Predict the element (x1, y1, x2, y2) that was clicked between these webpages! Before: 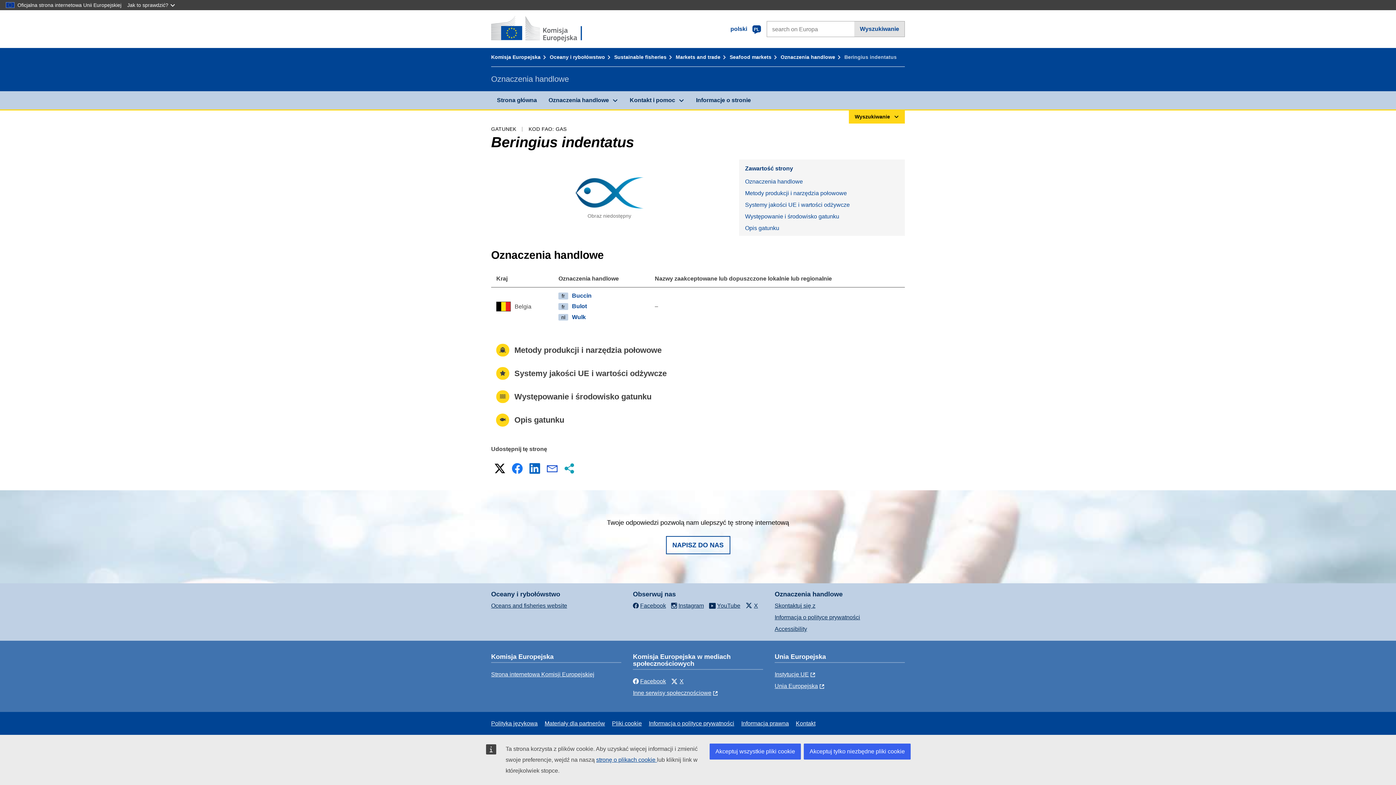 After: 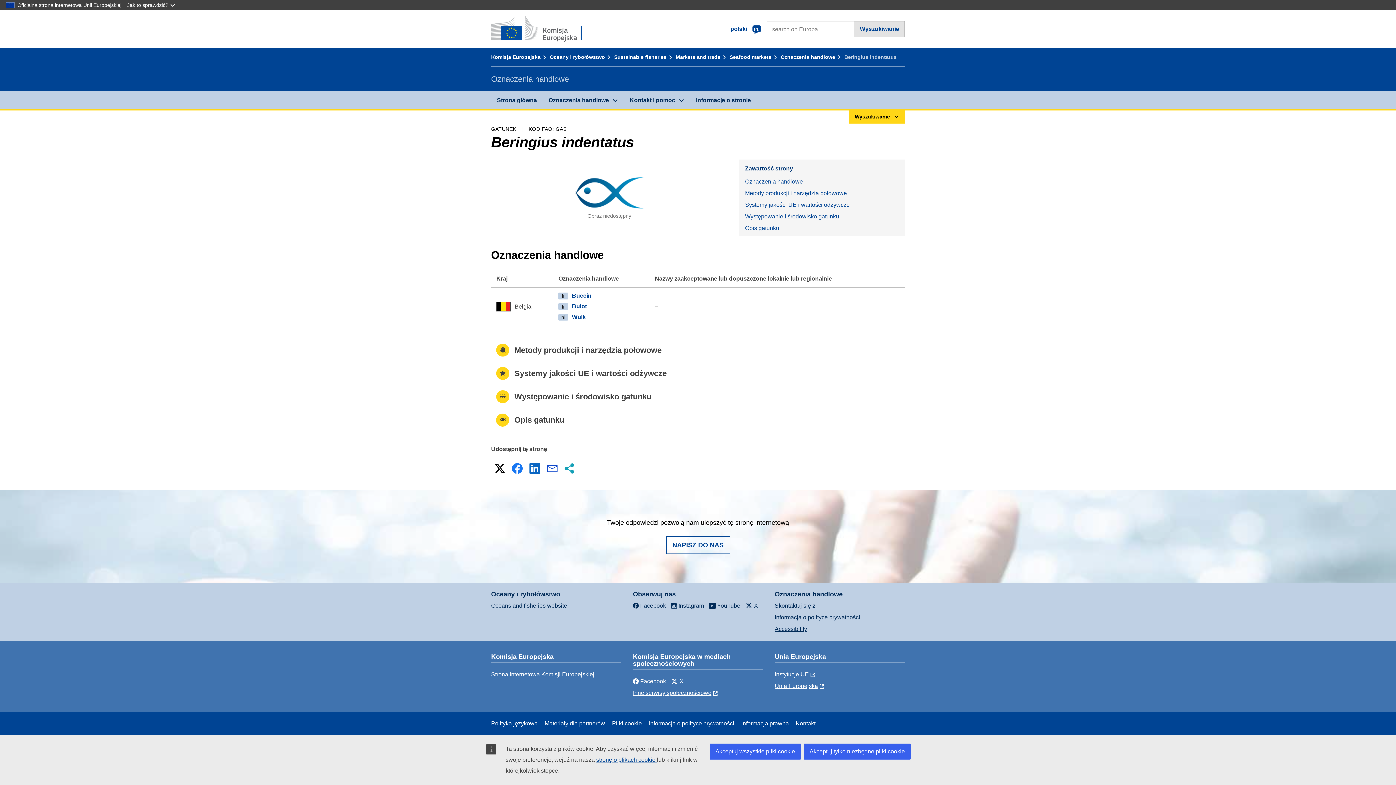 Action: bbox: (510, 461, 524, 476) label: Facebook